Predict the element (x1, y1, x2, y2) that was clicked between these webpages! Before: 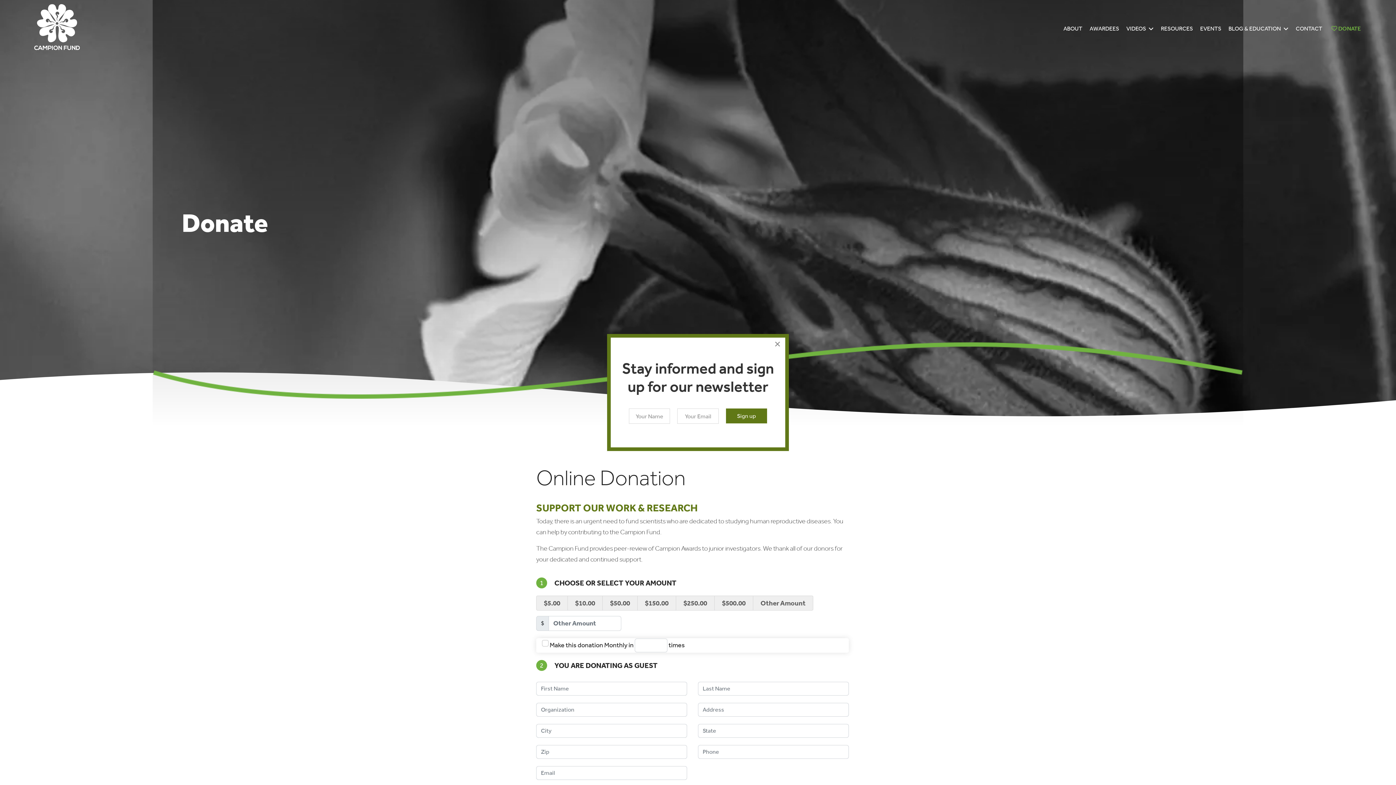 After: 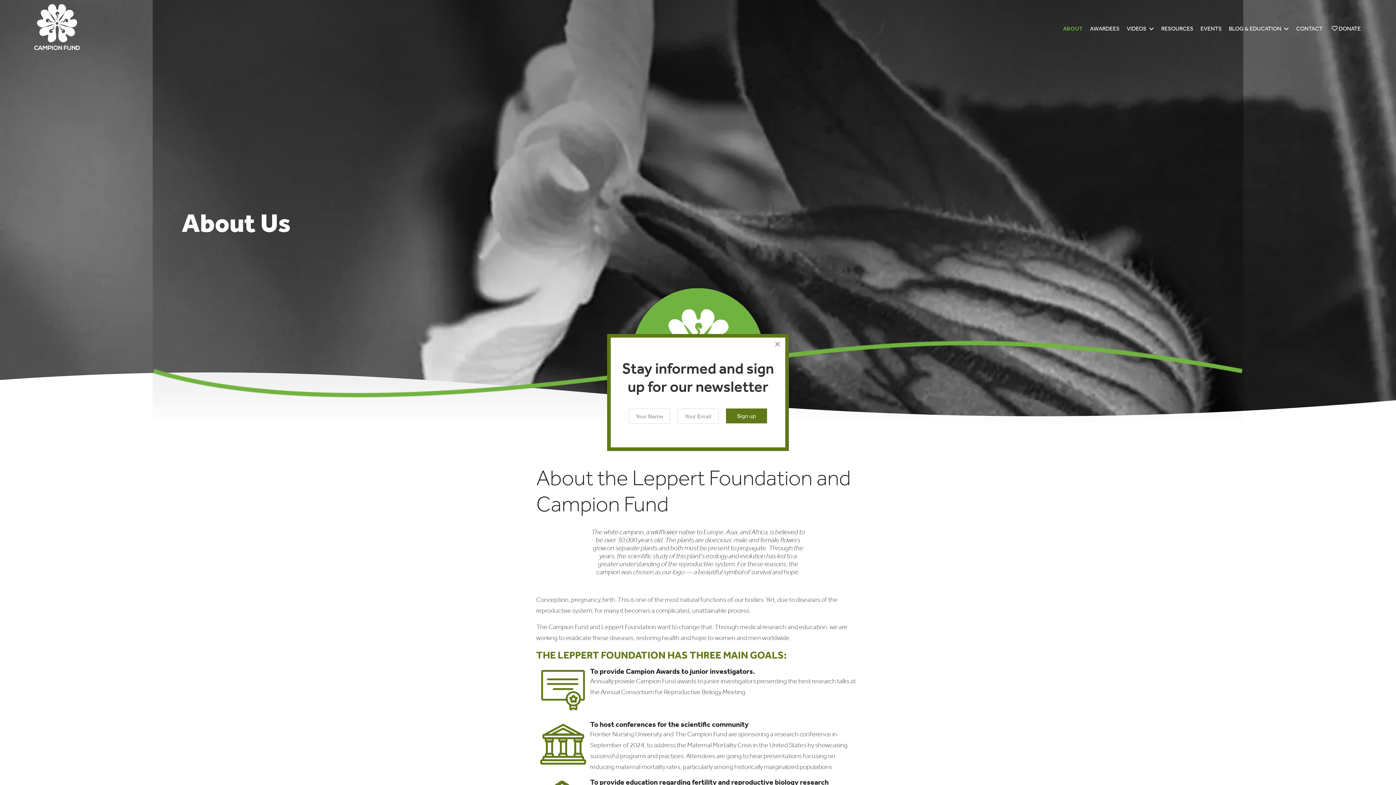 Action: label: ABOUT bbox: (1060, 10, 1086, 46)